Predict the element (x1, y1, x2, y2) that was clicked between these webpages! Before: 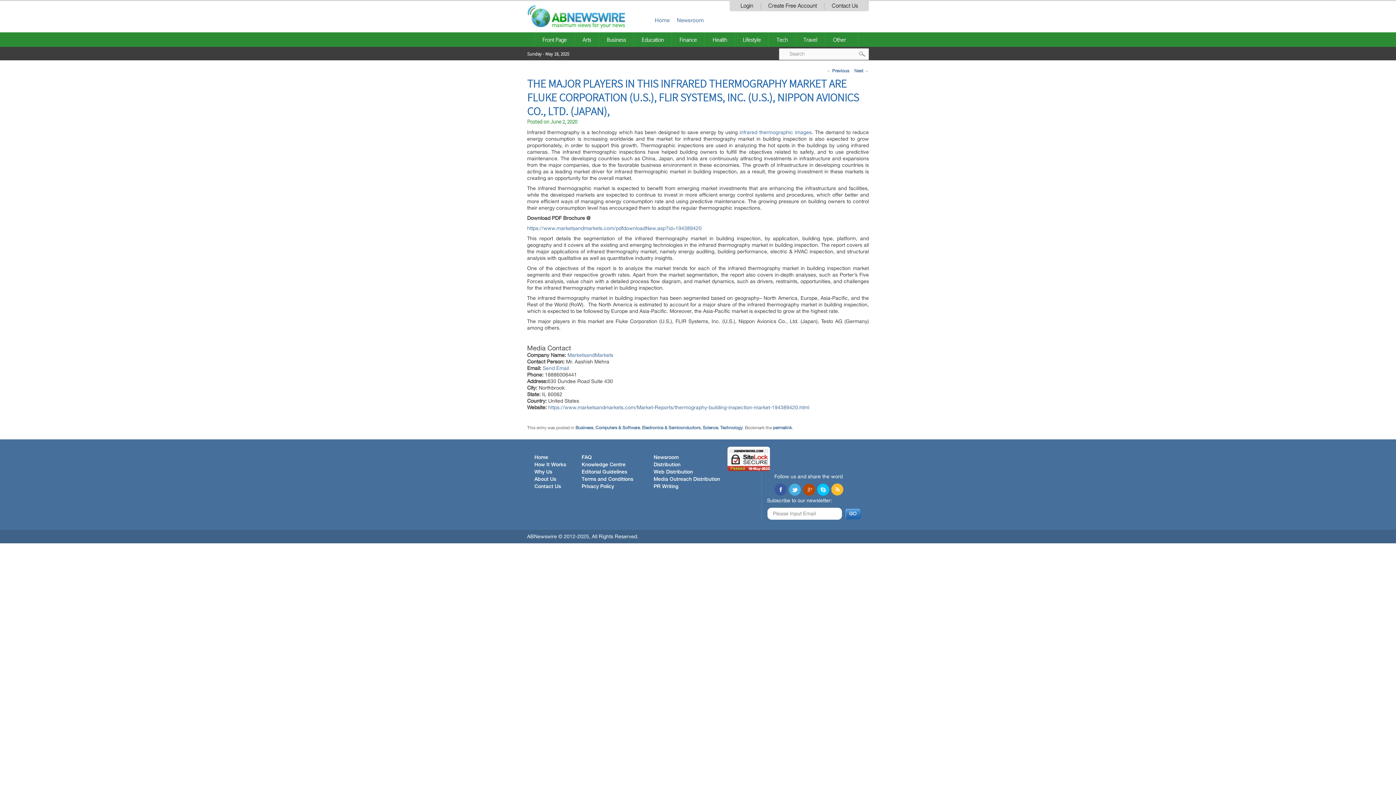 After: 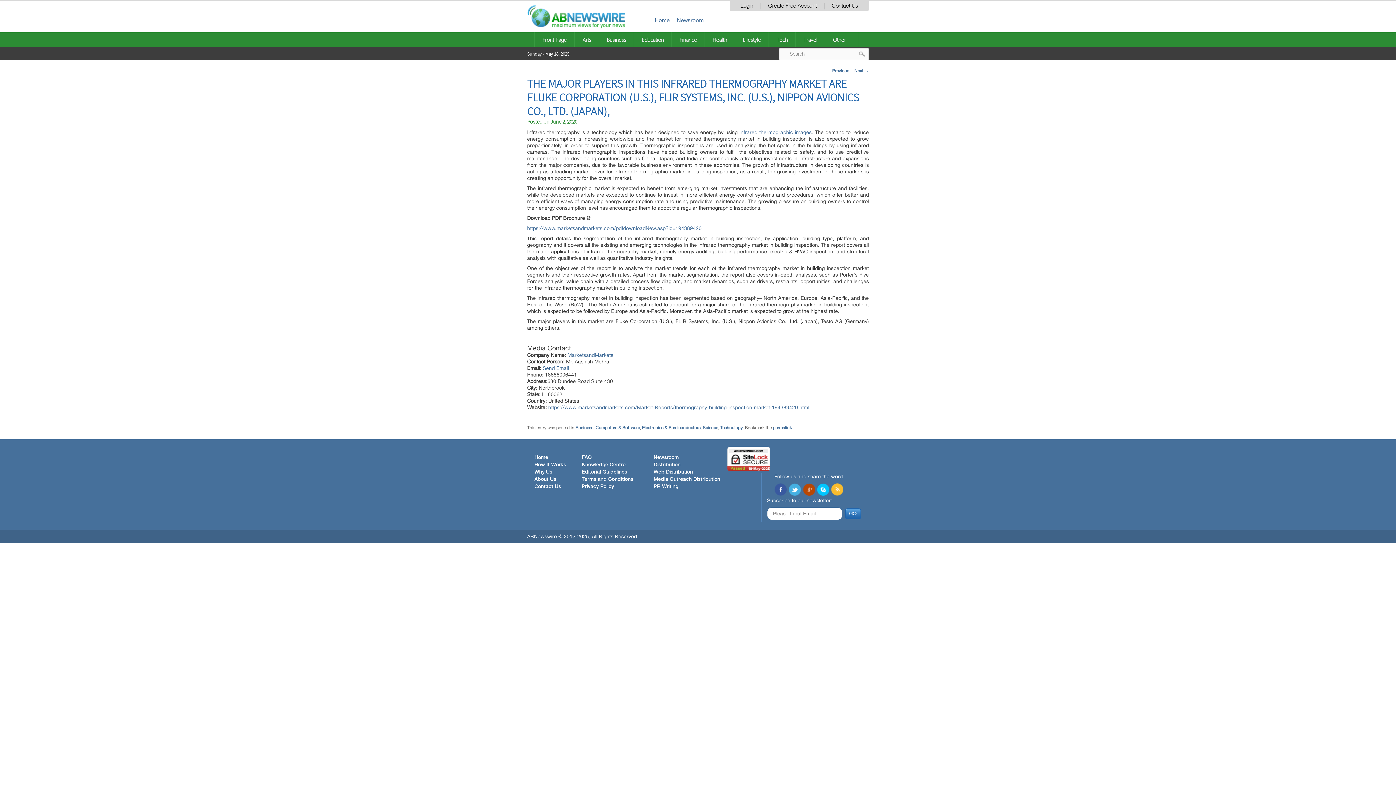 Action: bbox: (788, 483, 801, 497)